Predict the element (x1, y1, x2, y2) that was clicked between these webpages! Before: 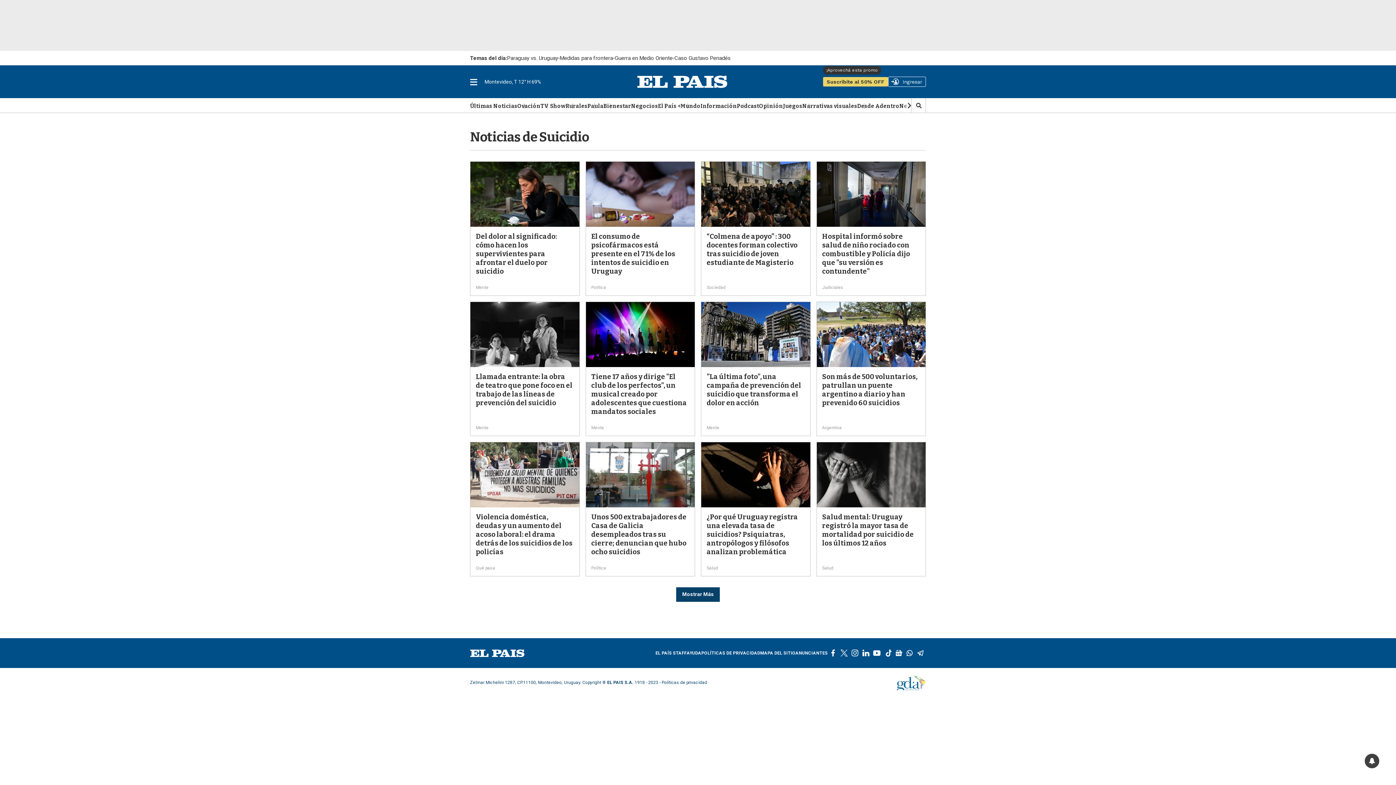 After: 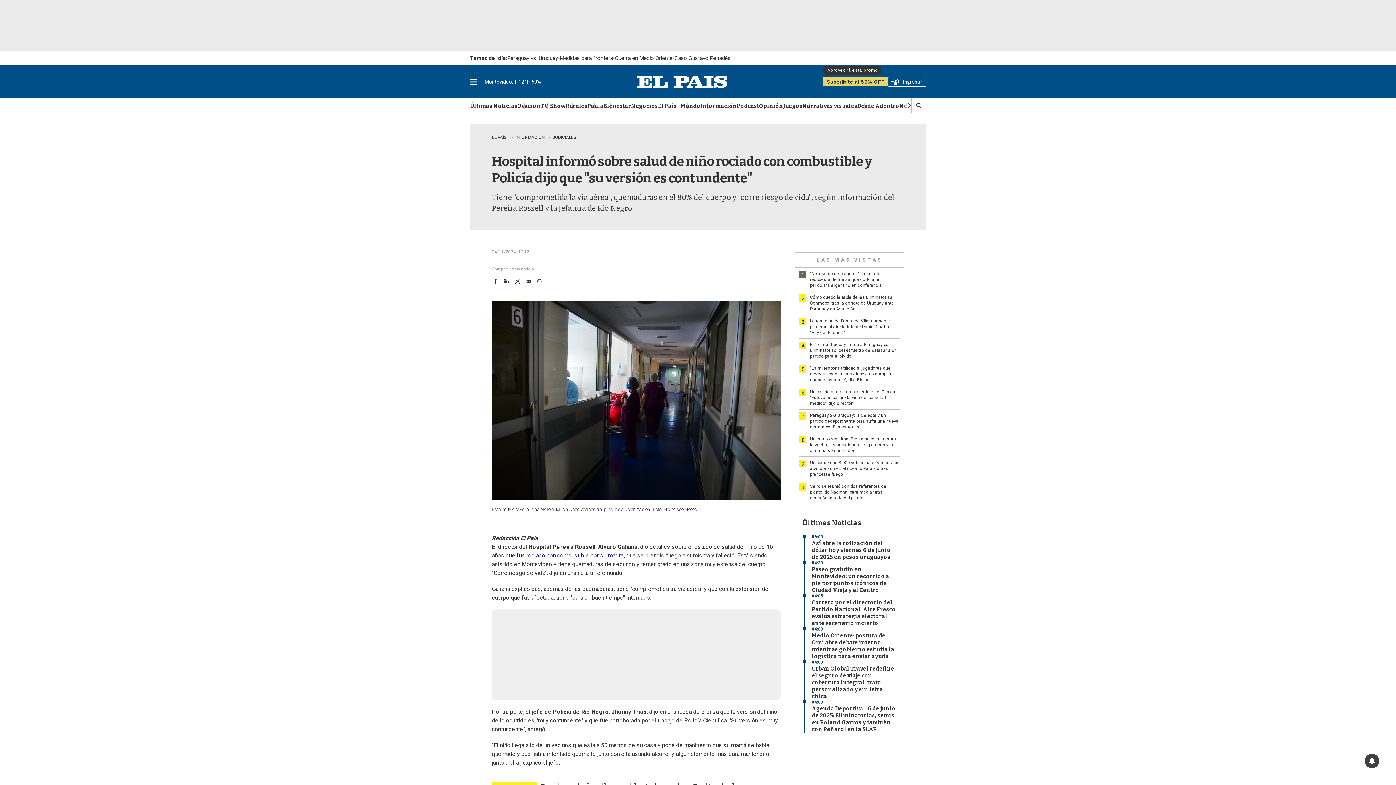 Action: label: Hospital informó sobre salud de niño rociado con combustible y Policía dijo que "su versión es contundente" bbox: (822, 232, 910, 275)